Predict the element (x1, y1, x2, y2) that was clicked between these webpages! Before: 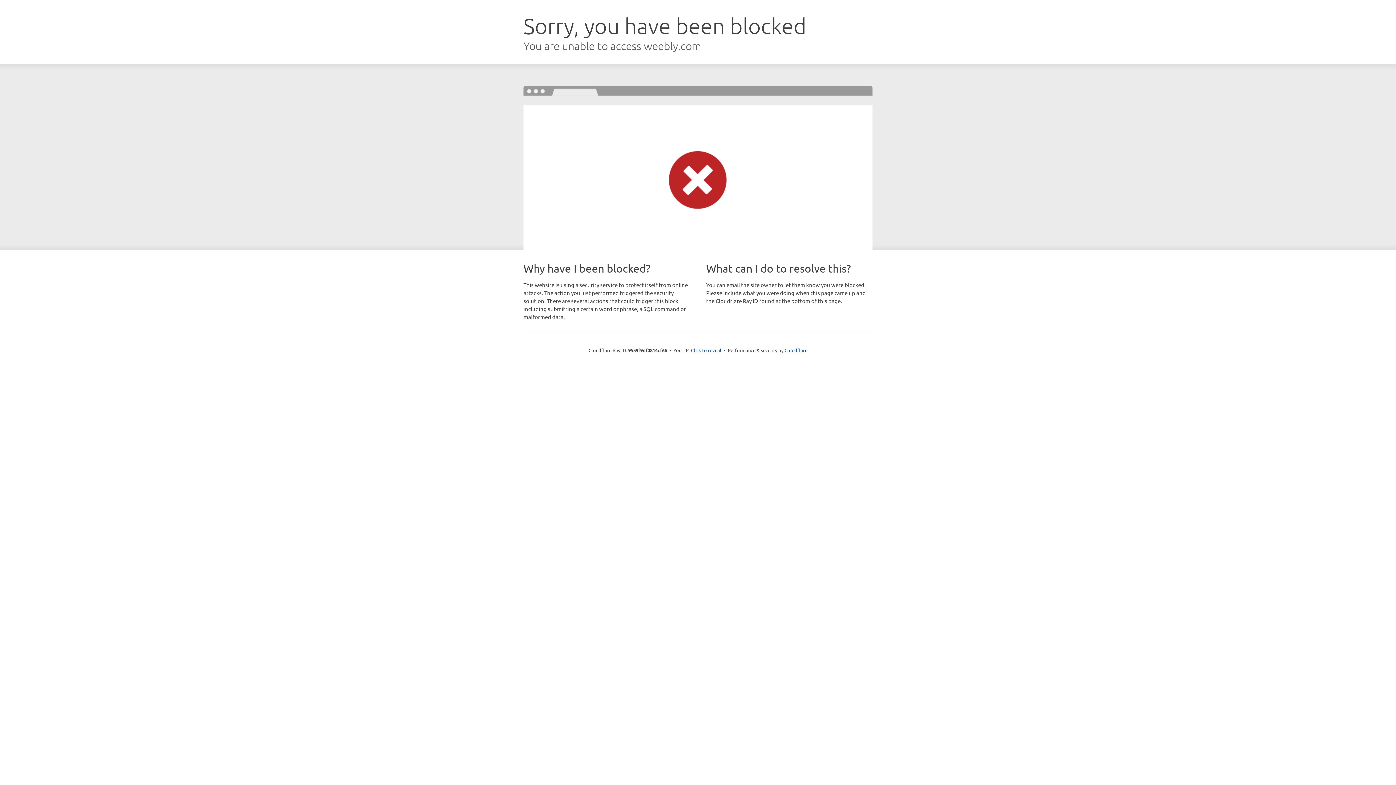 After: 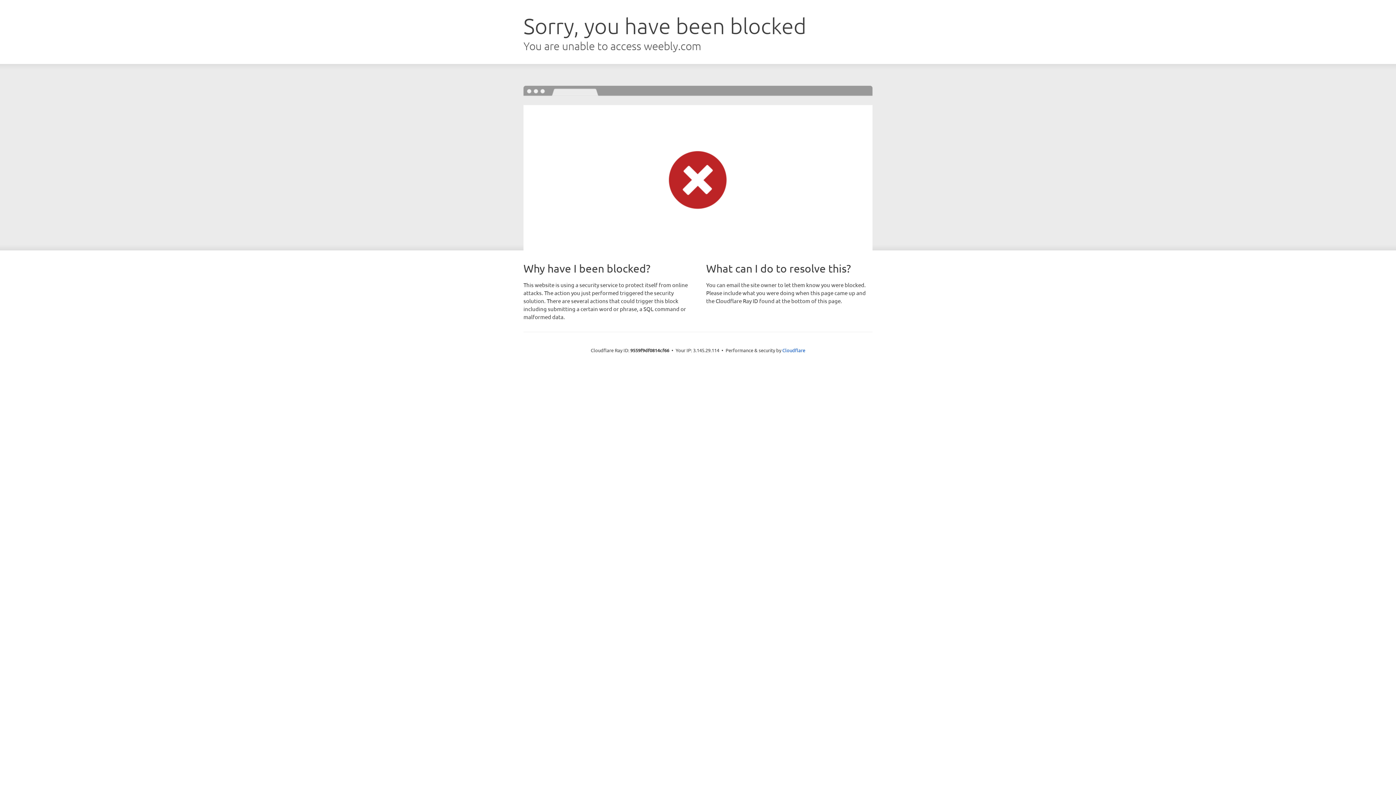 Action: label: Click to reveal bbox: (691, 346, 721, 353)